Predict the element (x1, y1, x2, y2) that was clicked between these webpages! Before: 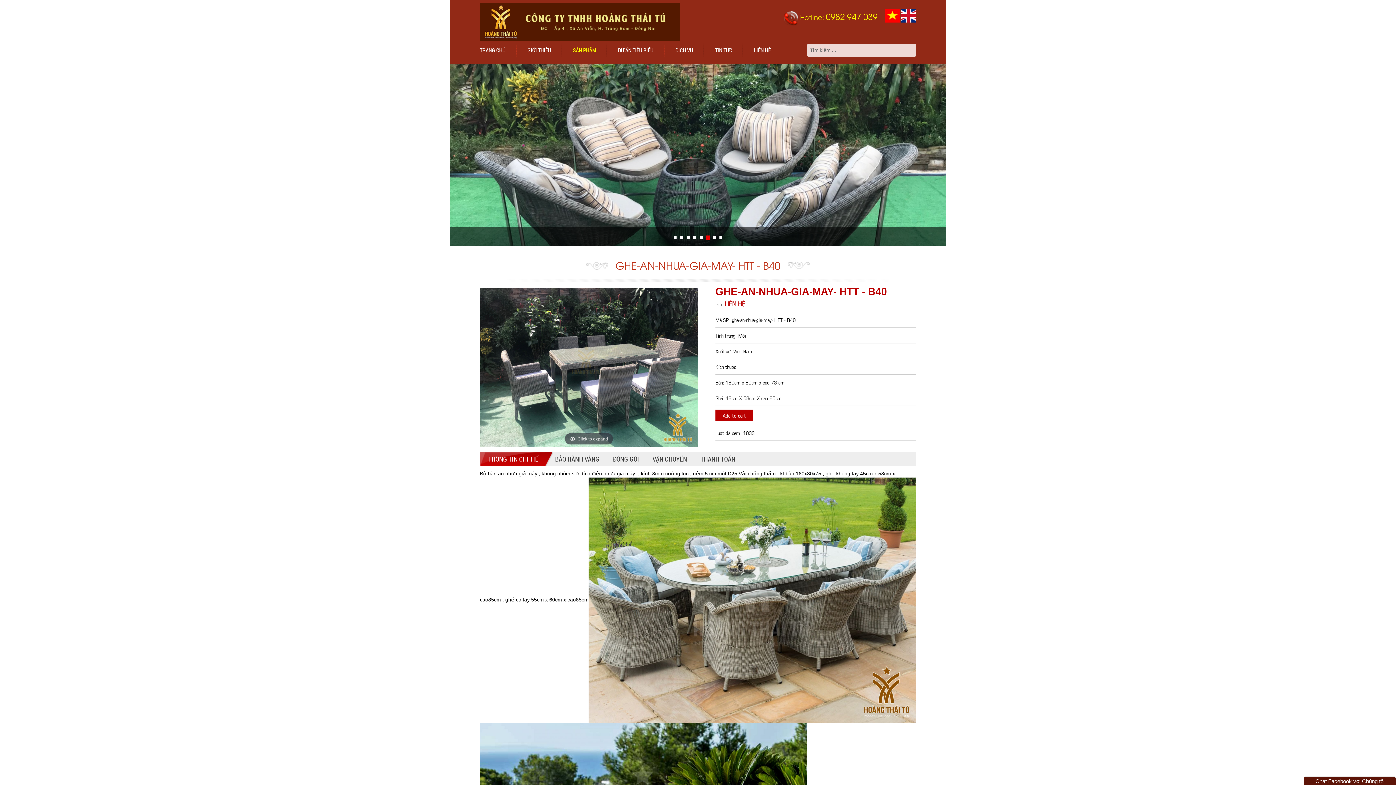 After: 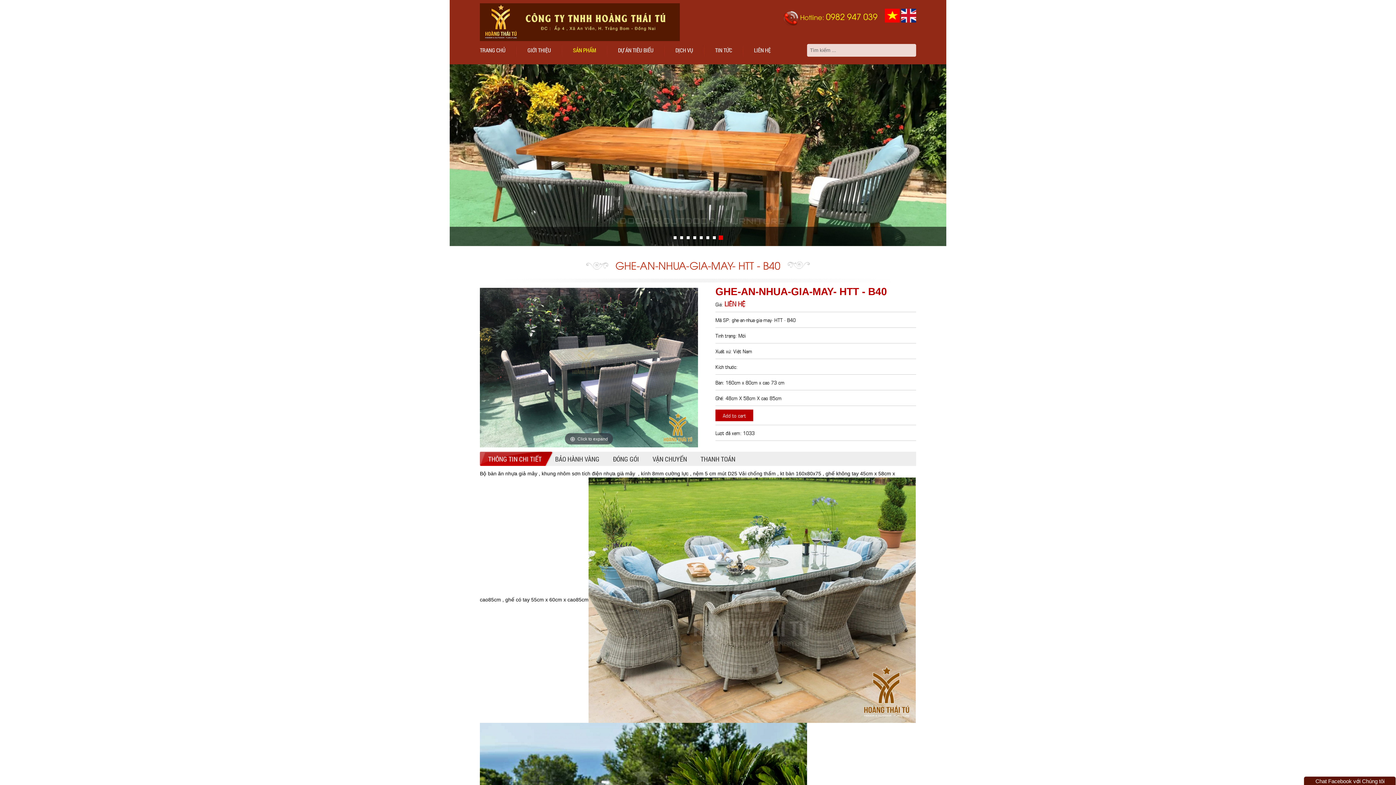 Action: bbox: (680, 236, 683, 239) label: 1